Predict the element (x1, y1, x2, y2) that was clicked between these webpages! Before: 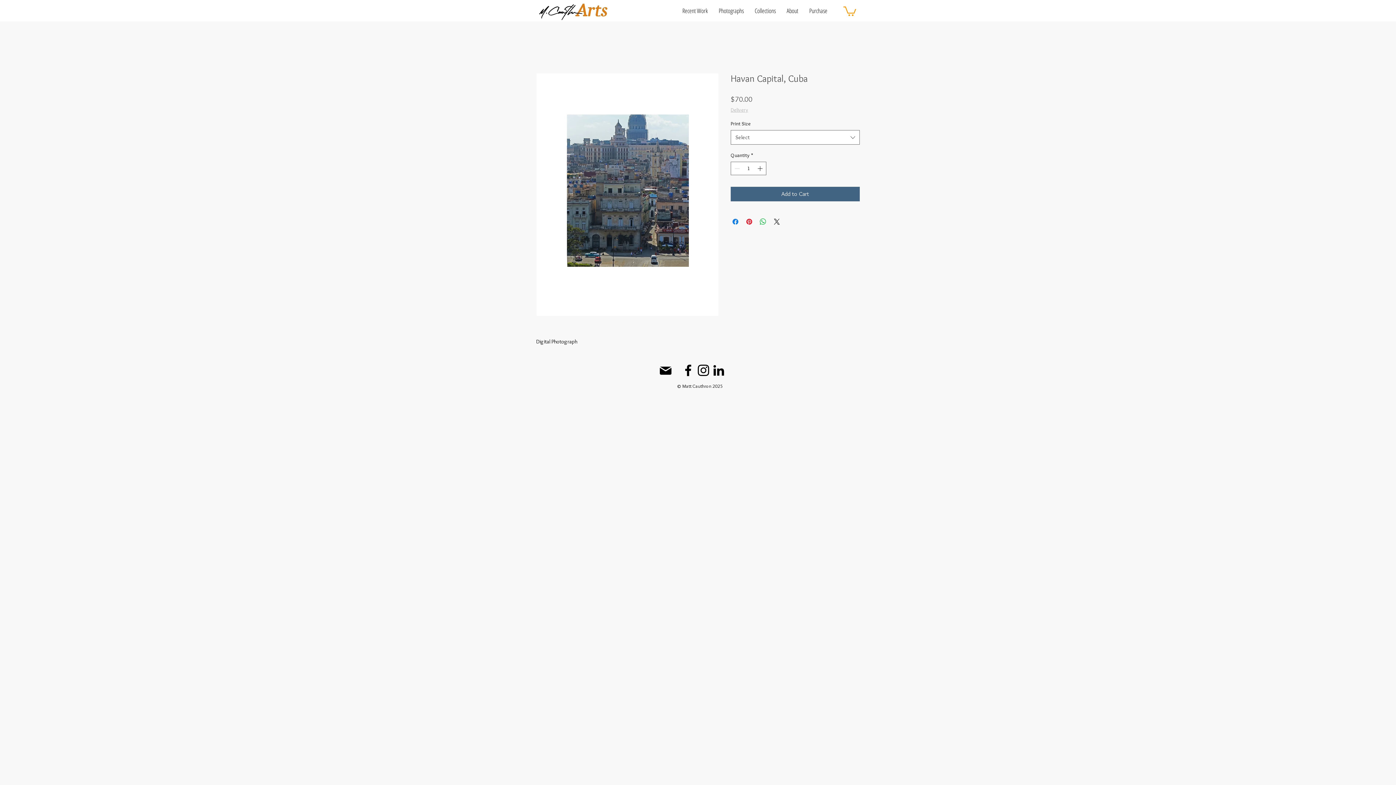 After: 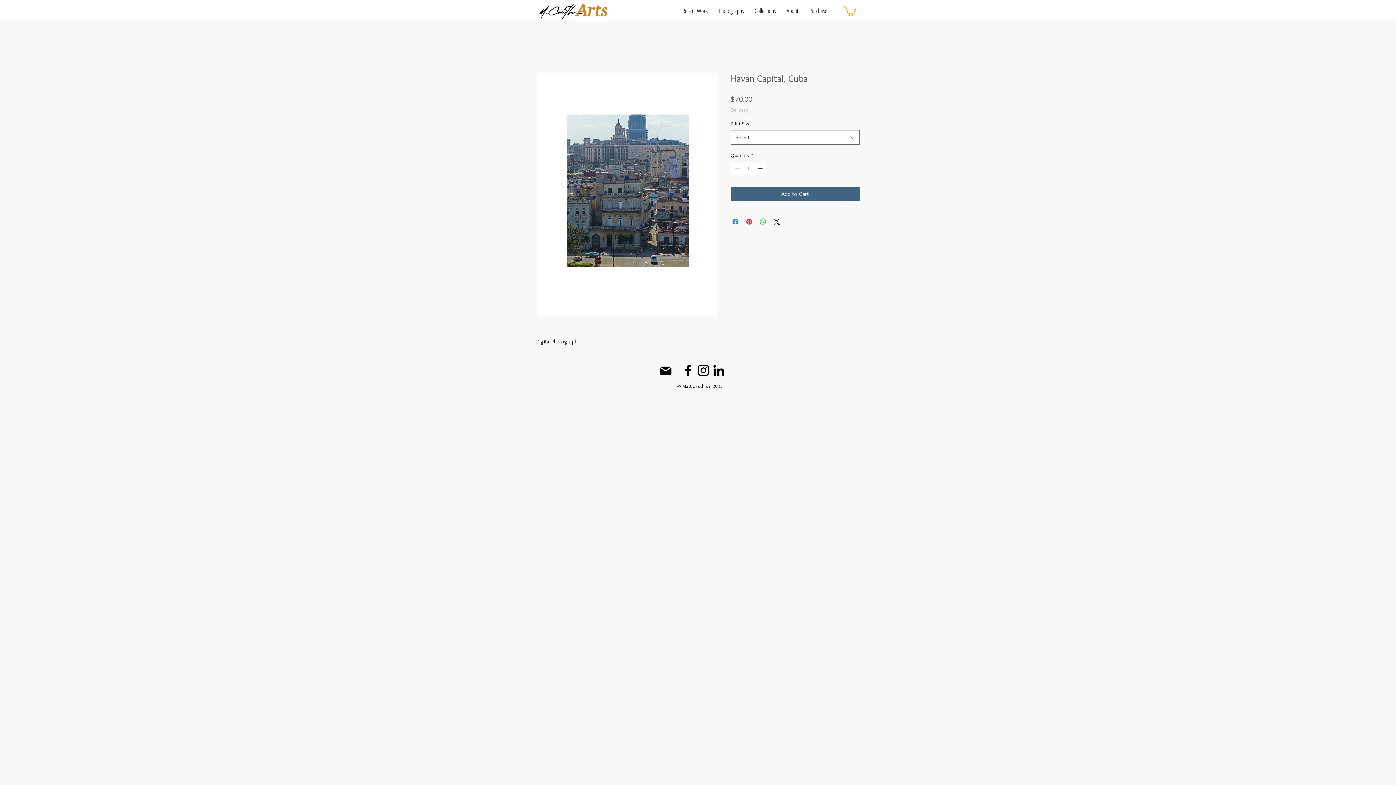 Action: bbox: (843, 5, 856, 16)